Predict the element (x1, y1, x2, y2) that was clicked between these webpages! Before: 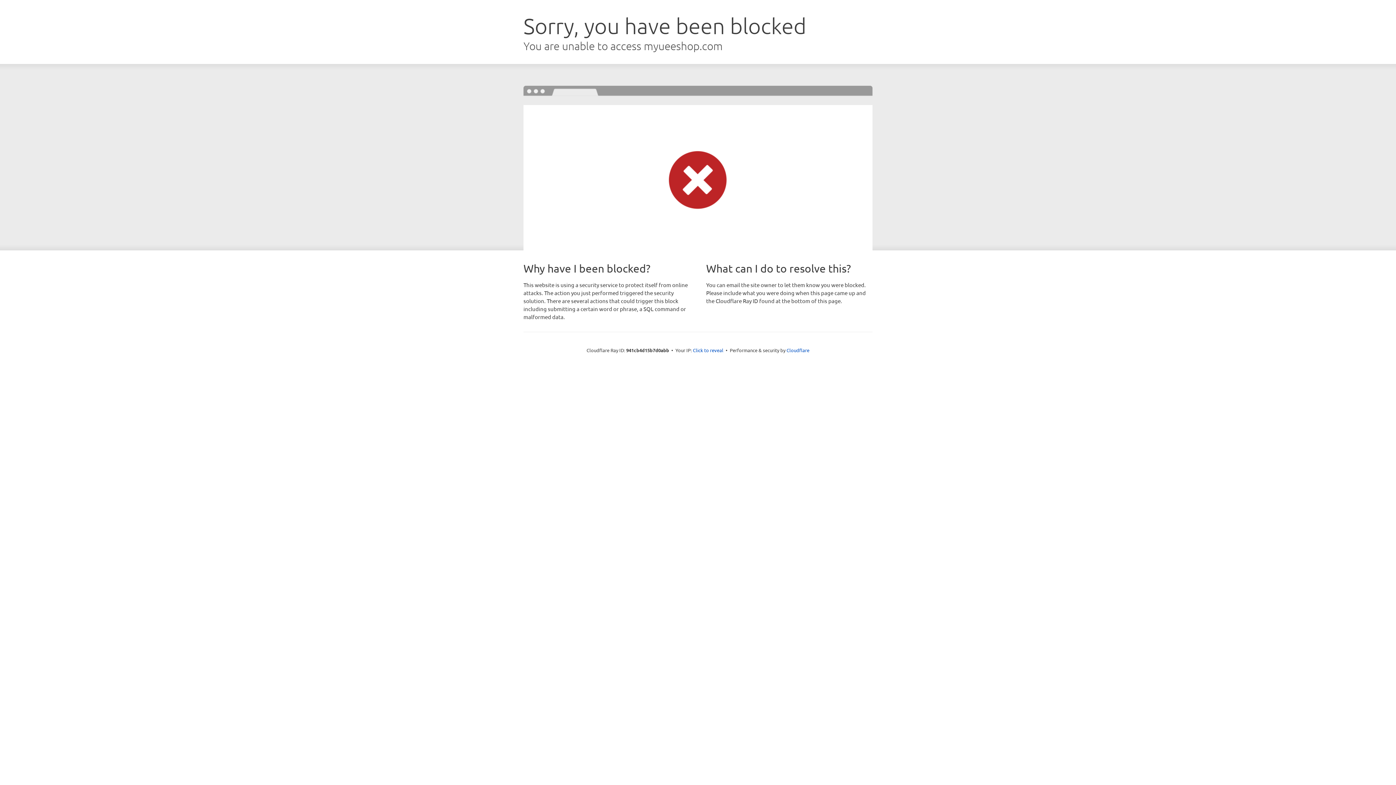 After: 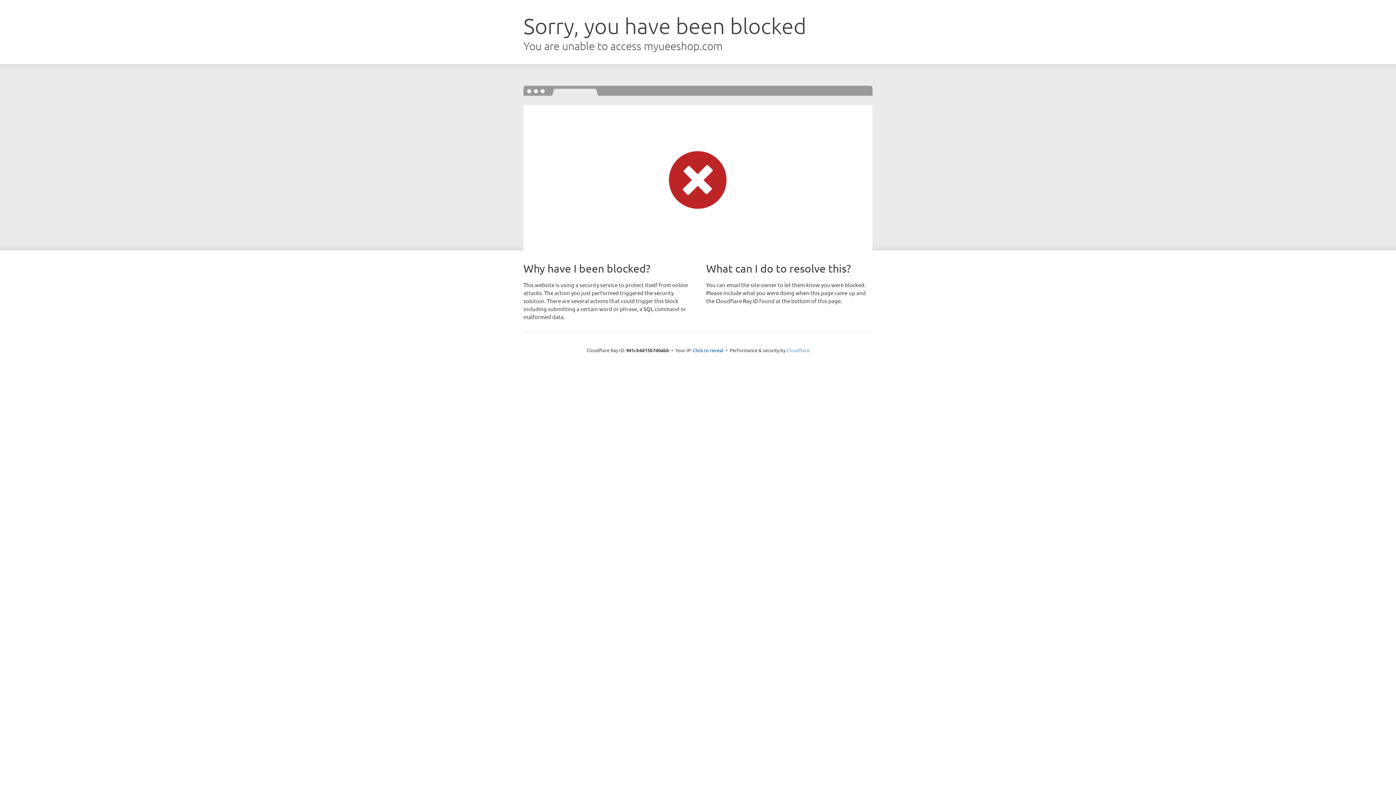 Action: label: Cloudflare bbox: (786, 347, 809, 353)